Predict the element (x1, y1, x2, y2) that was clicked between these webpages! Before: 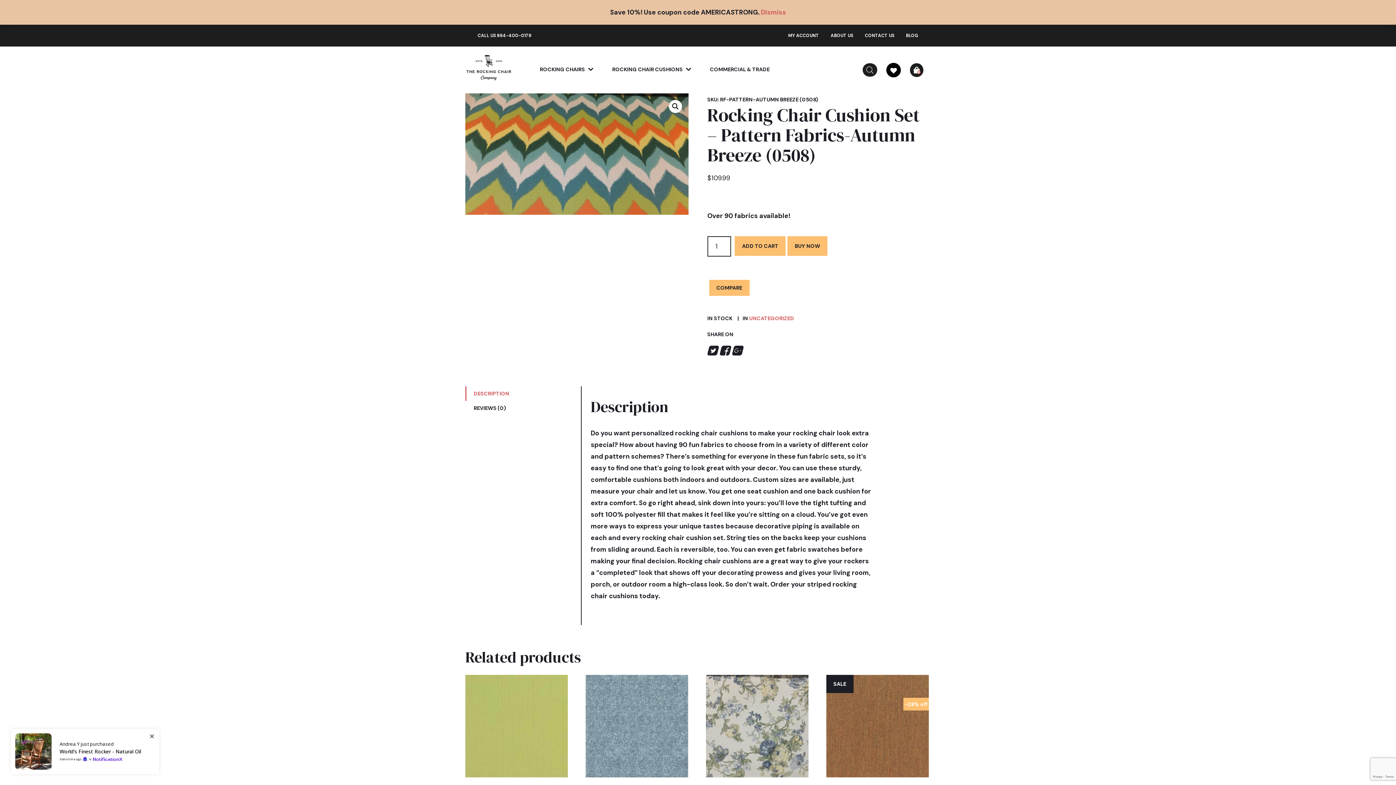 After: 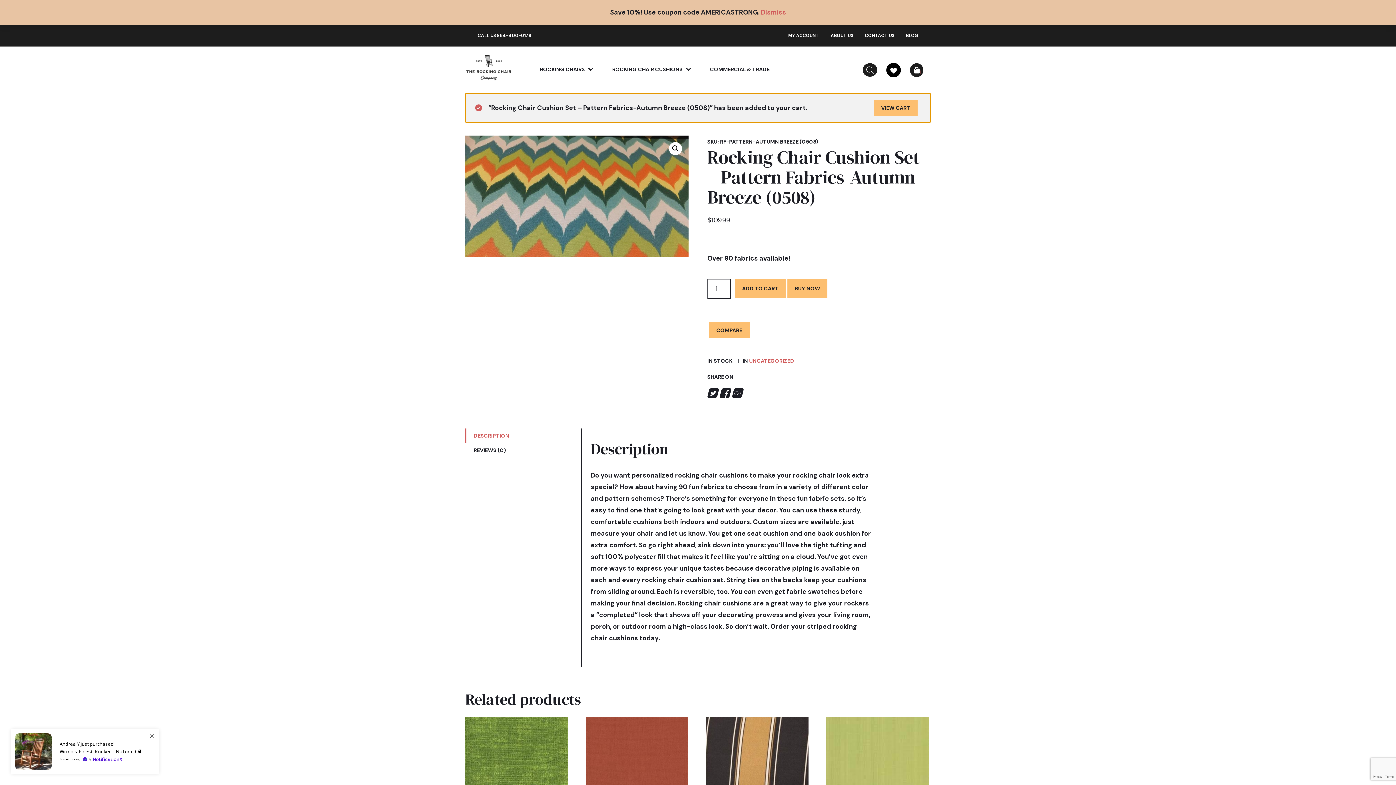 Action: label: ADD TO CART bbox: (735, 236, 785, 256)